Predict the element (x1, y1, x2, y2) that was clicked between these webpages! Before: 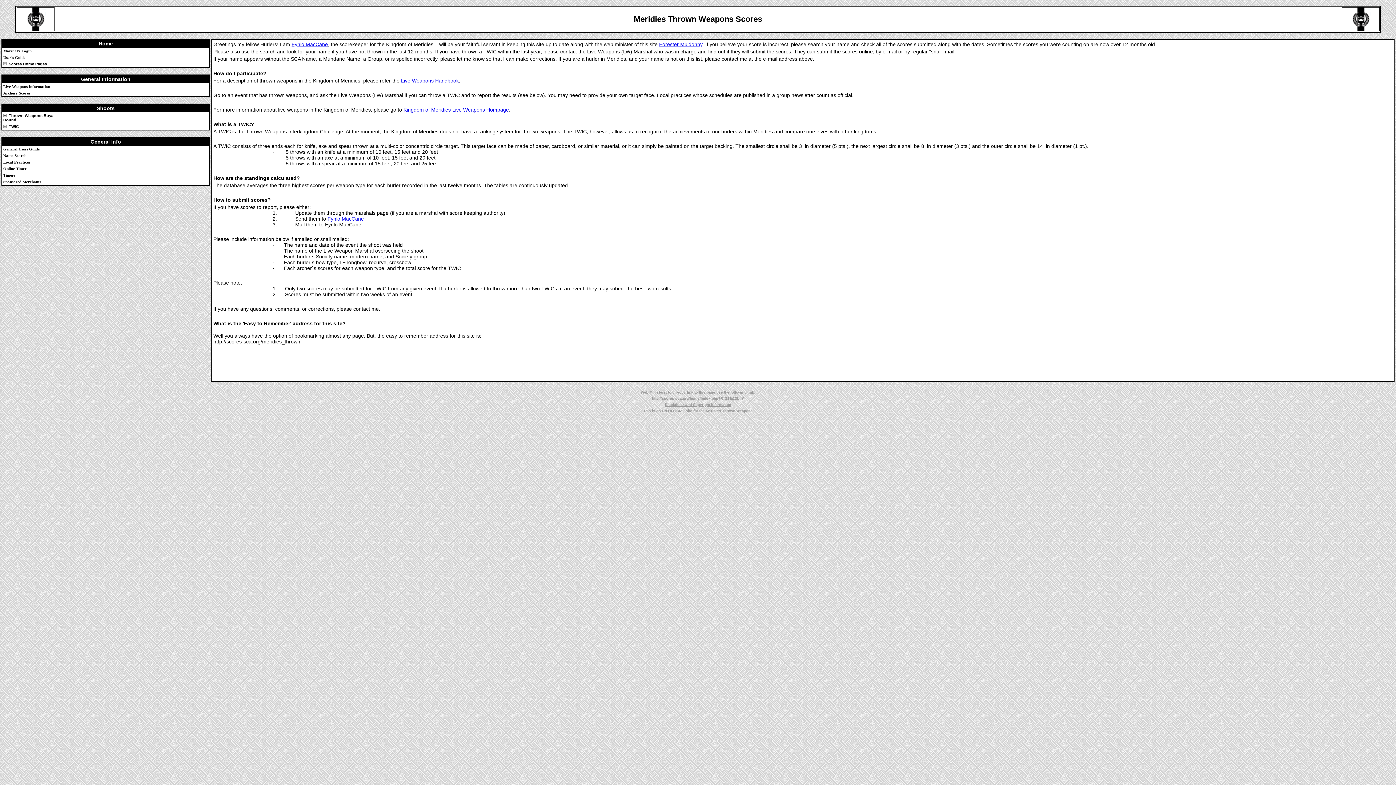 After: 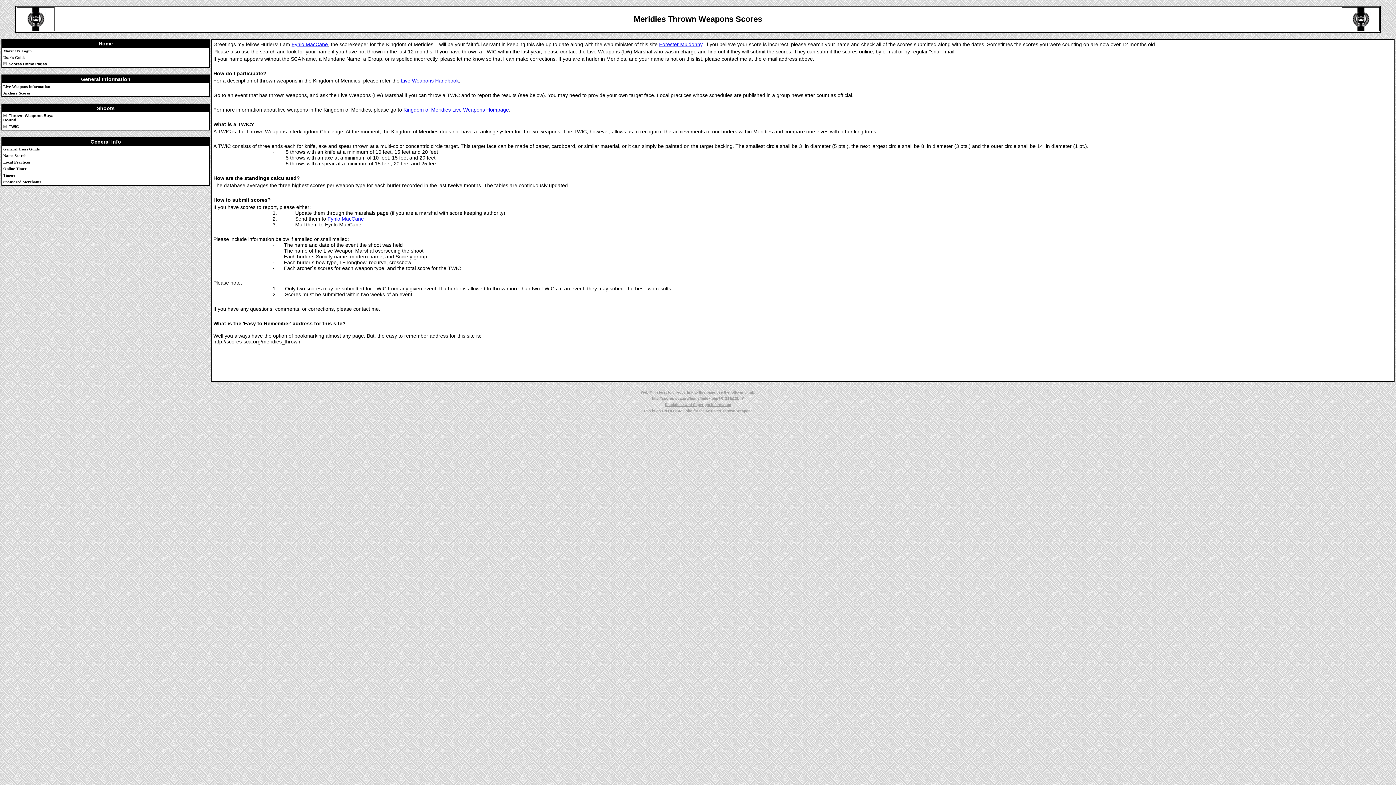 Action: bbox: (403, 106, 509, 112) label: Kingdom of Meridies Live Weapons Hompage